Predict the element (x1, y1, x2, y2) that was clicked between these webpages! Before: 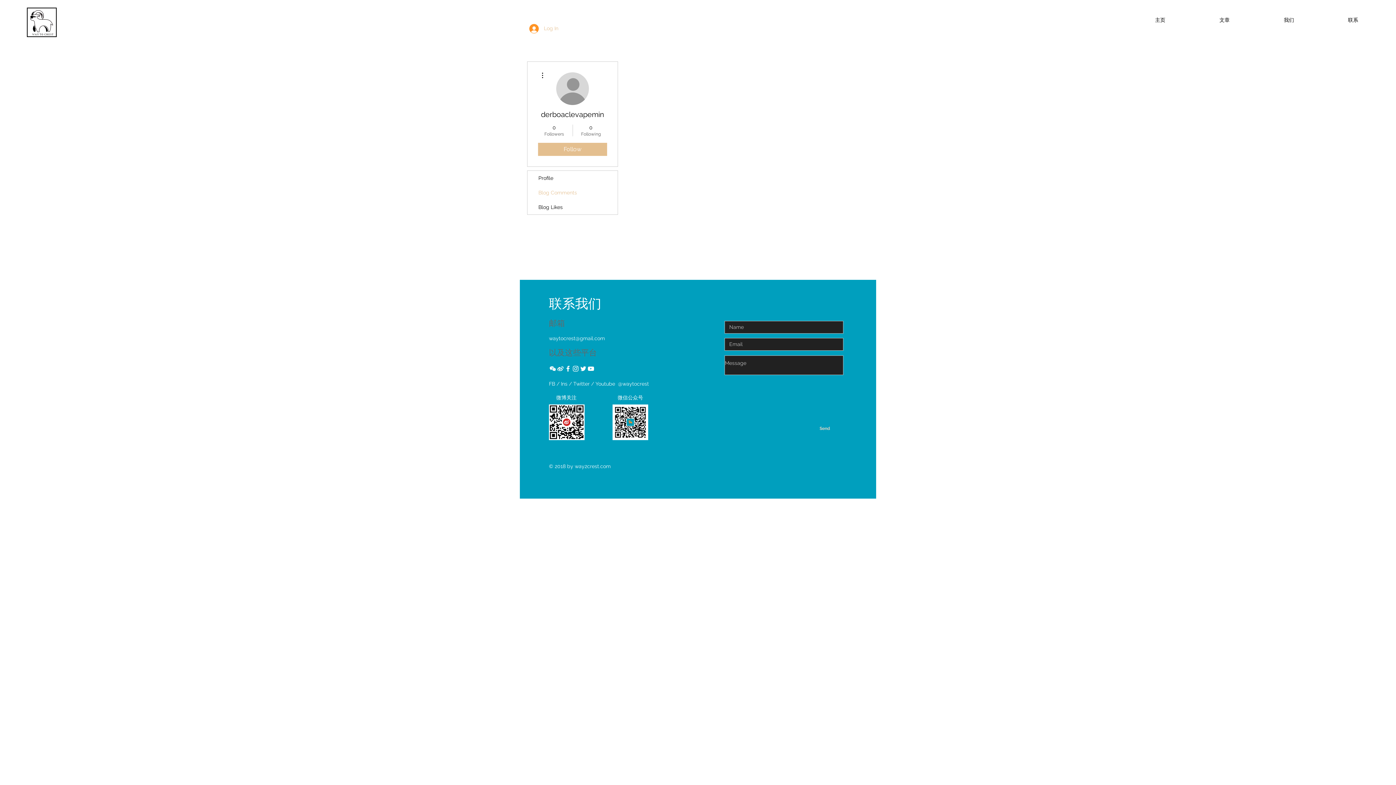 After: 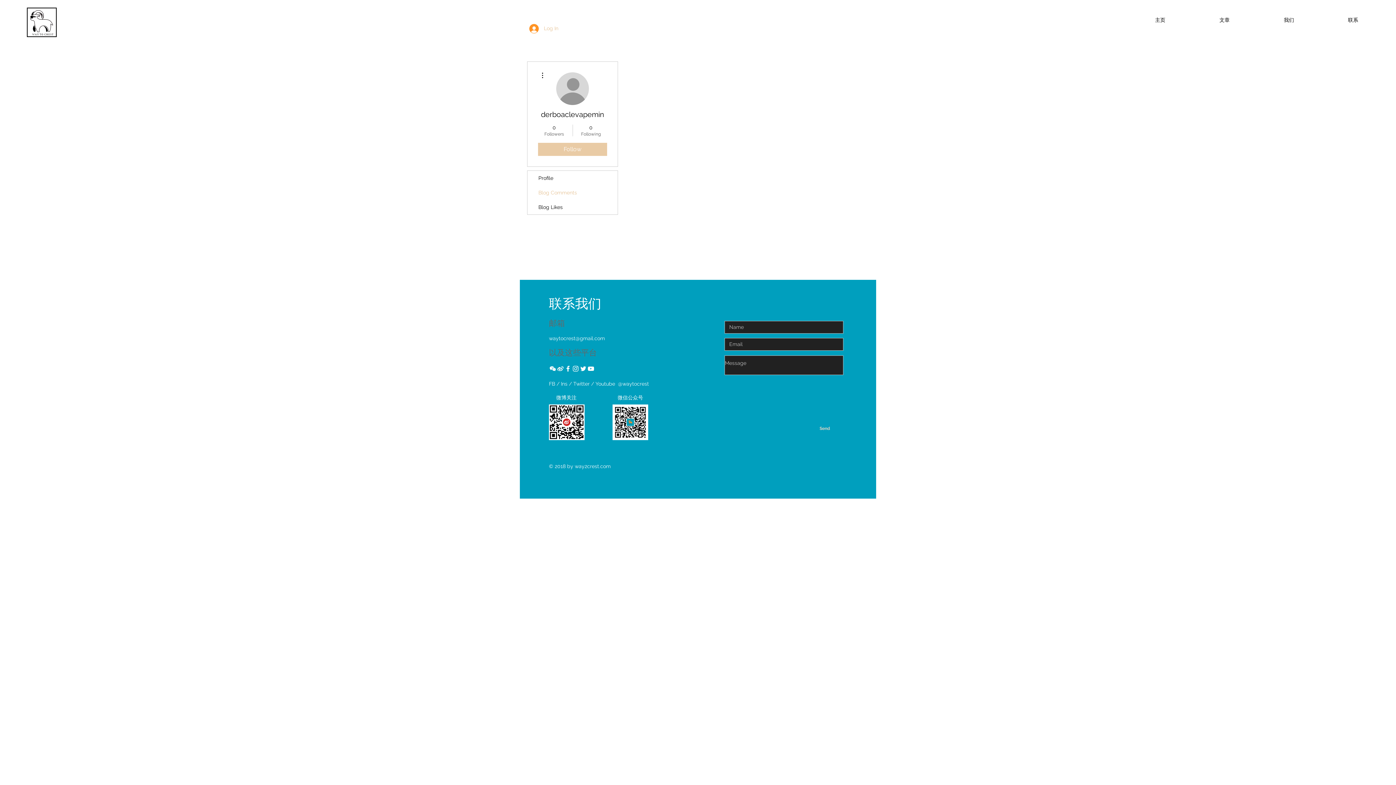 Action: label: Follow bbox: (538, 142, 607, 156)